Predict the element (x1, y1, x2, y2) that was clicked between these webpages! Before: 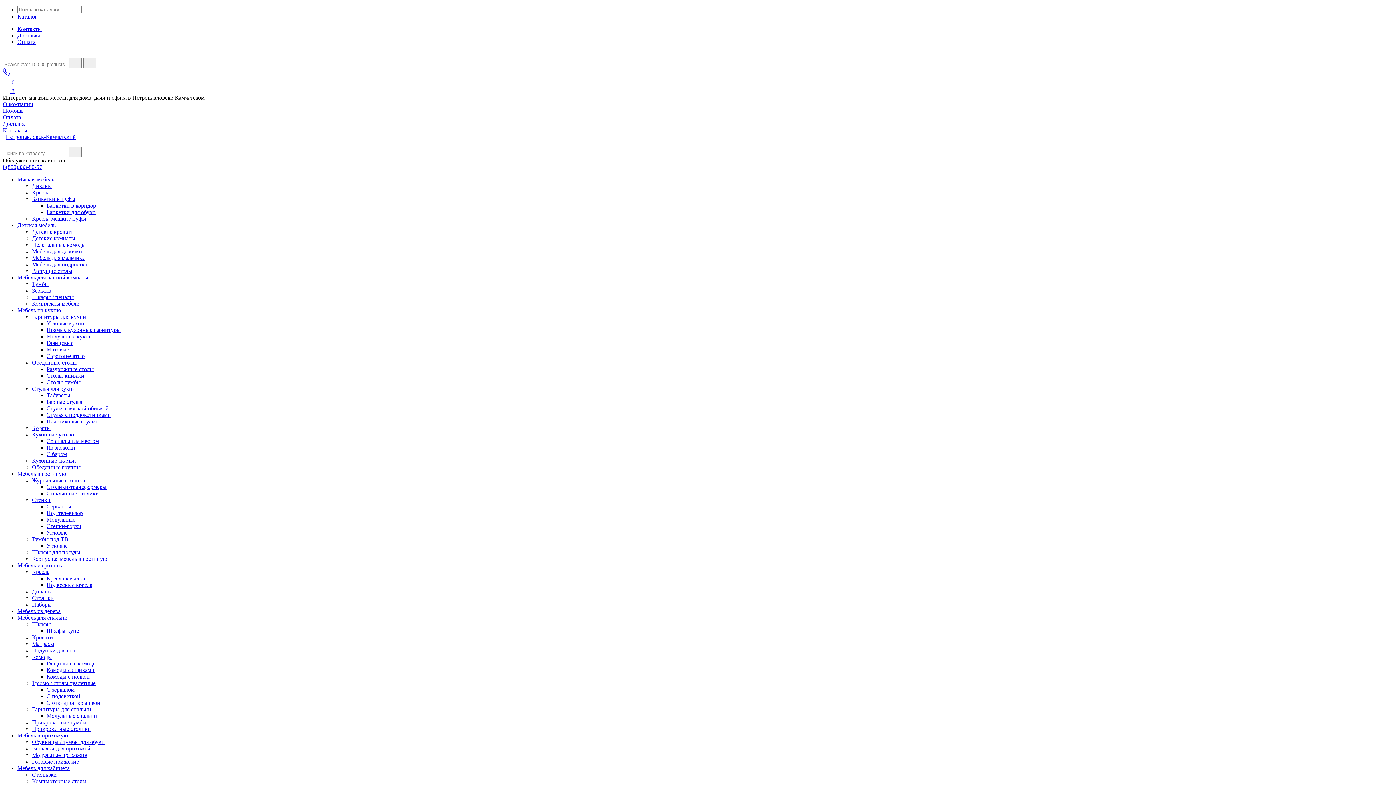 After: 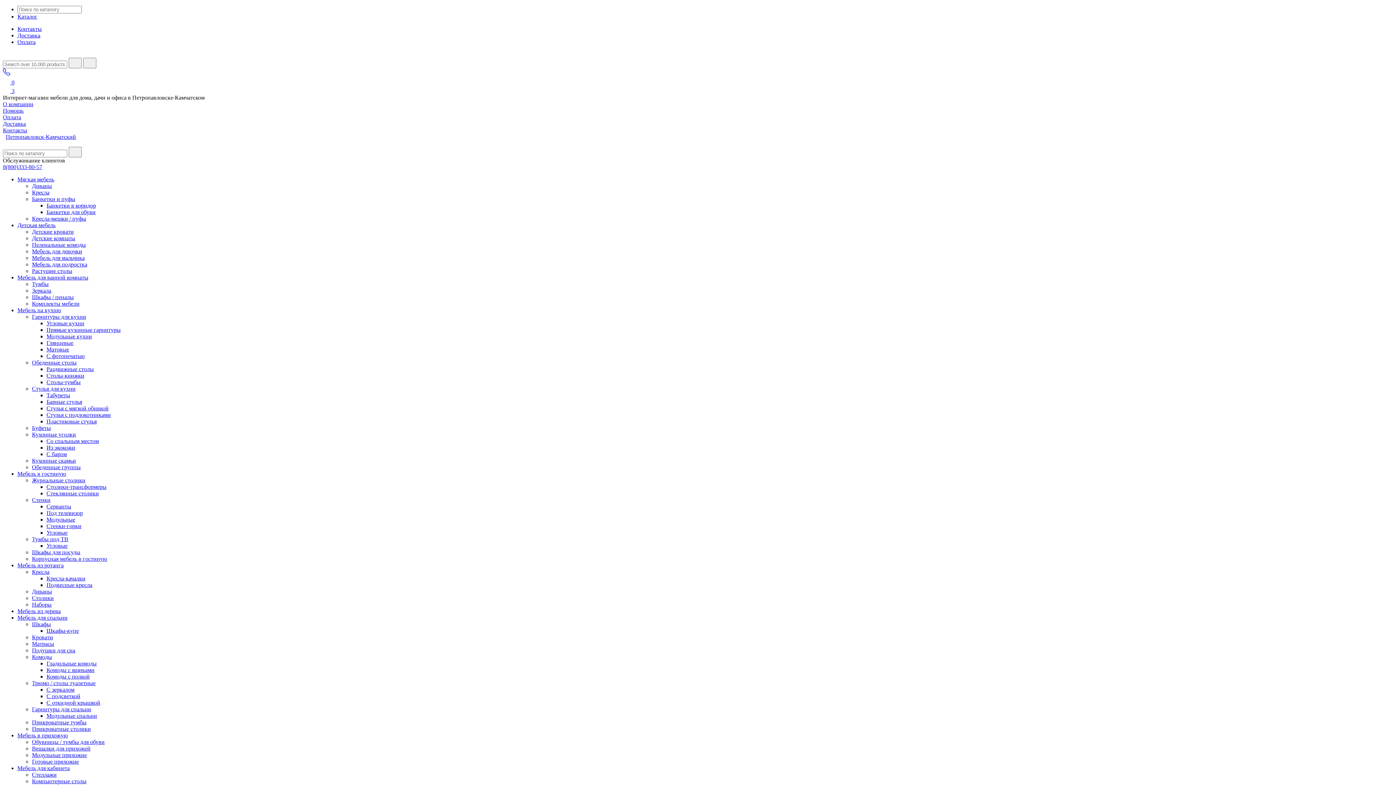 Action: label: Кресла bbox: (32, 569, 49, 575)